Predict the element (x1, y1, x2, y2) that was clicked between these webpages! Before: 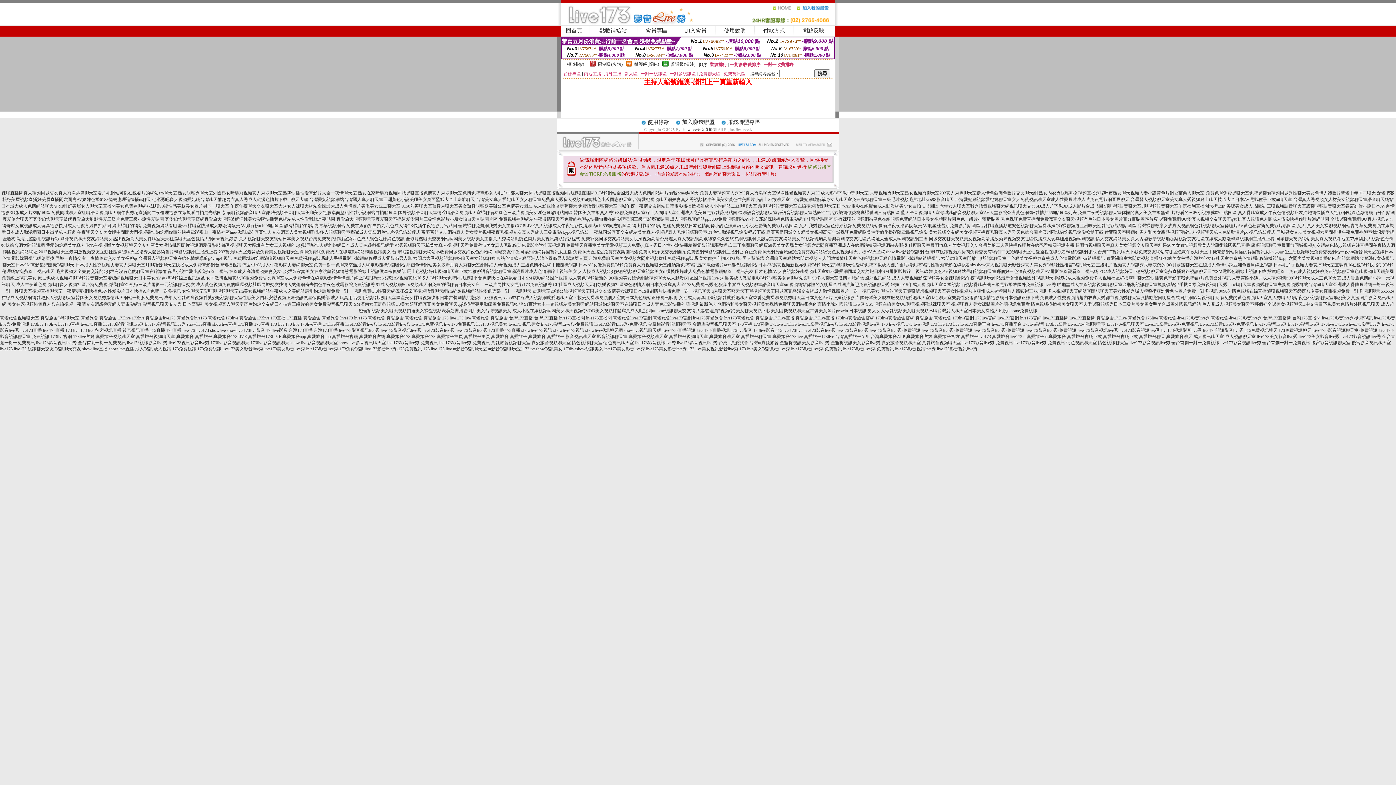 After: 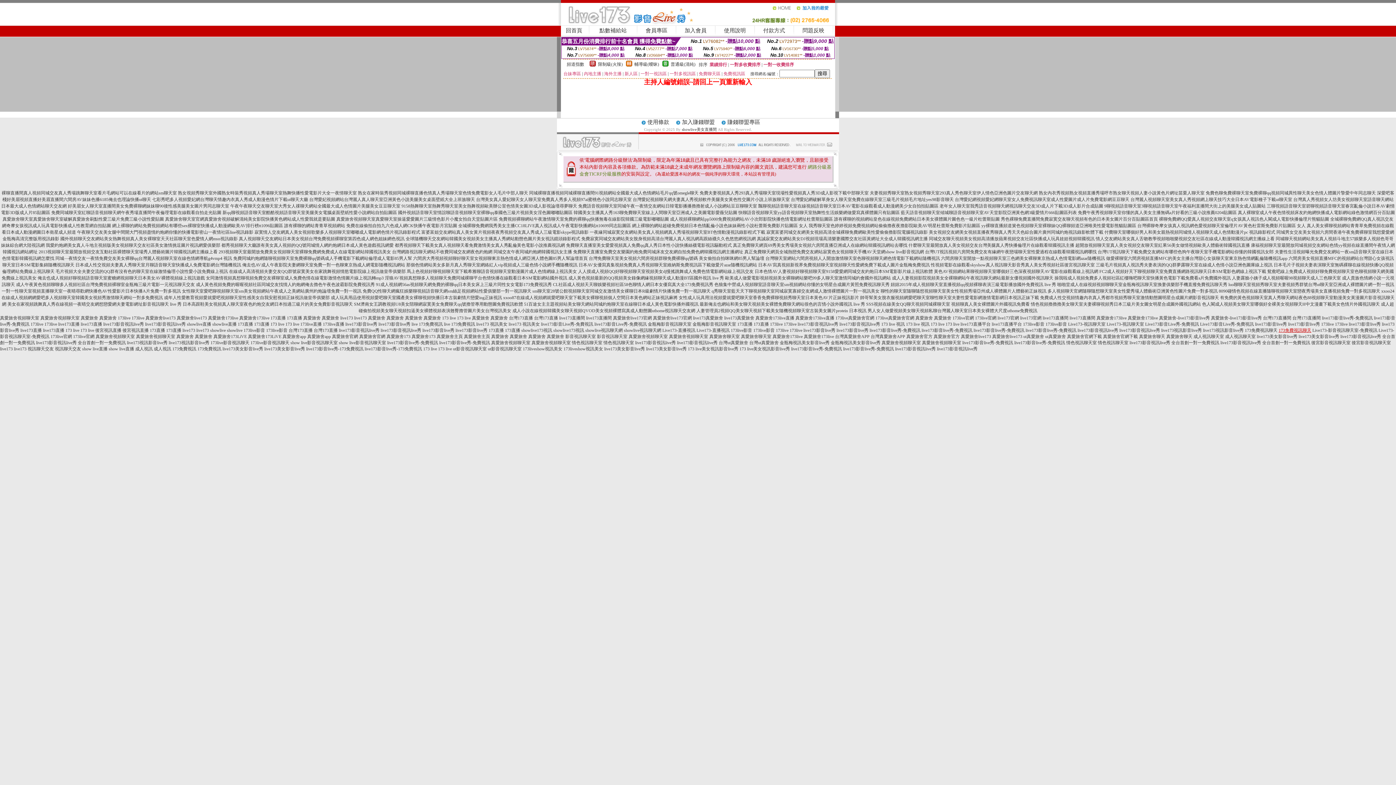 Action: bbox: (1278, 328, 1311, 333) label: 173免費視訊聊天